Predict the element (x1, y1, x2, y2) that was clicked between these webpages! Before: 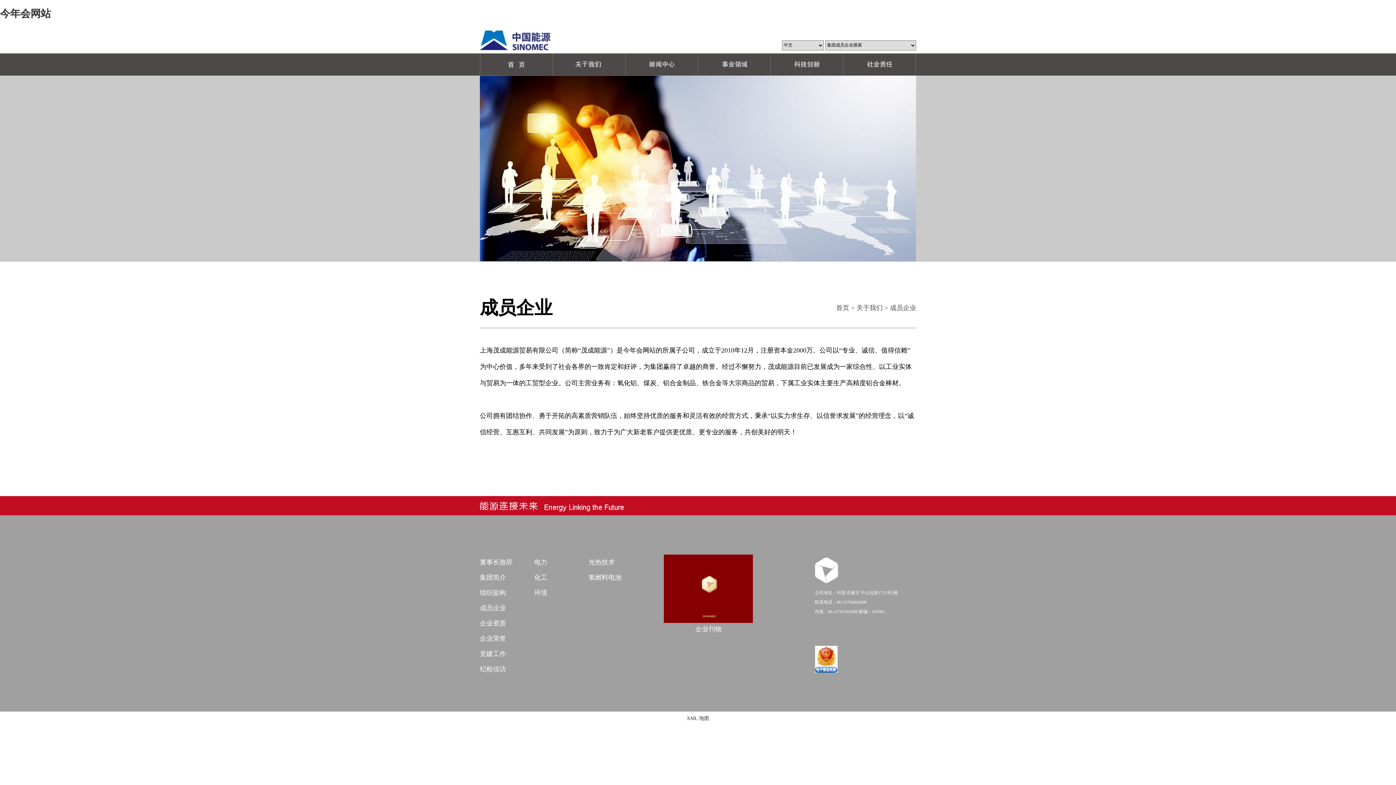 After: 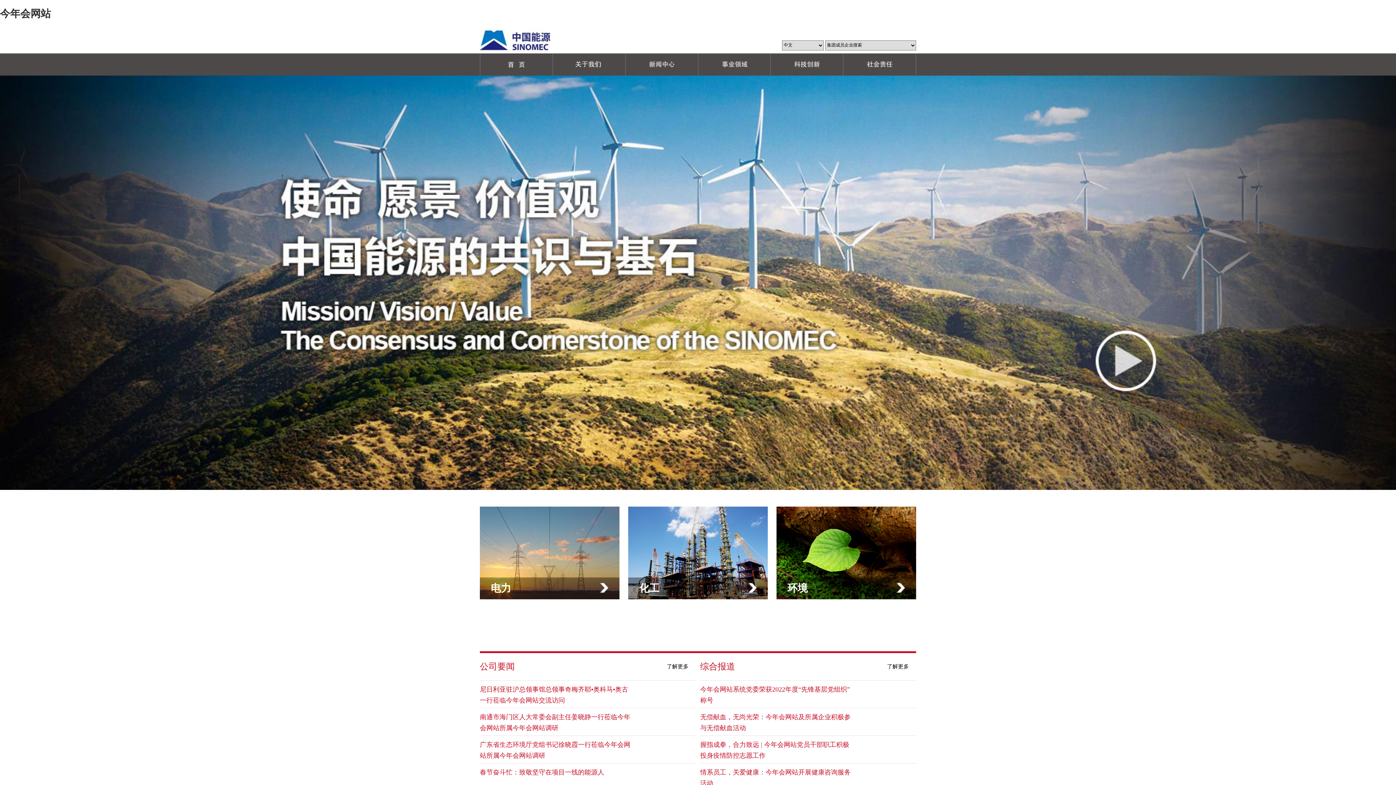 Action: bbox: (480, 27, 741, 53)